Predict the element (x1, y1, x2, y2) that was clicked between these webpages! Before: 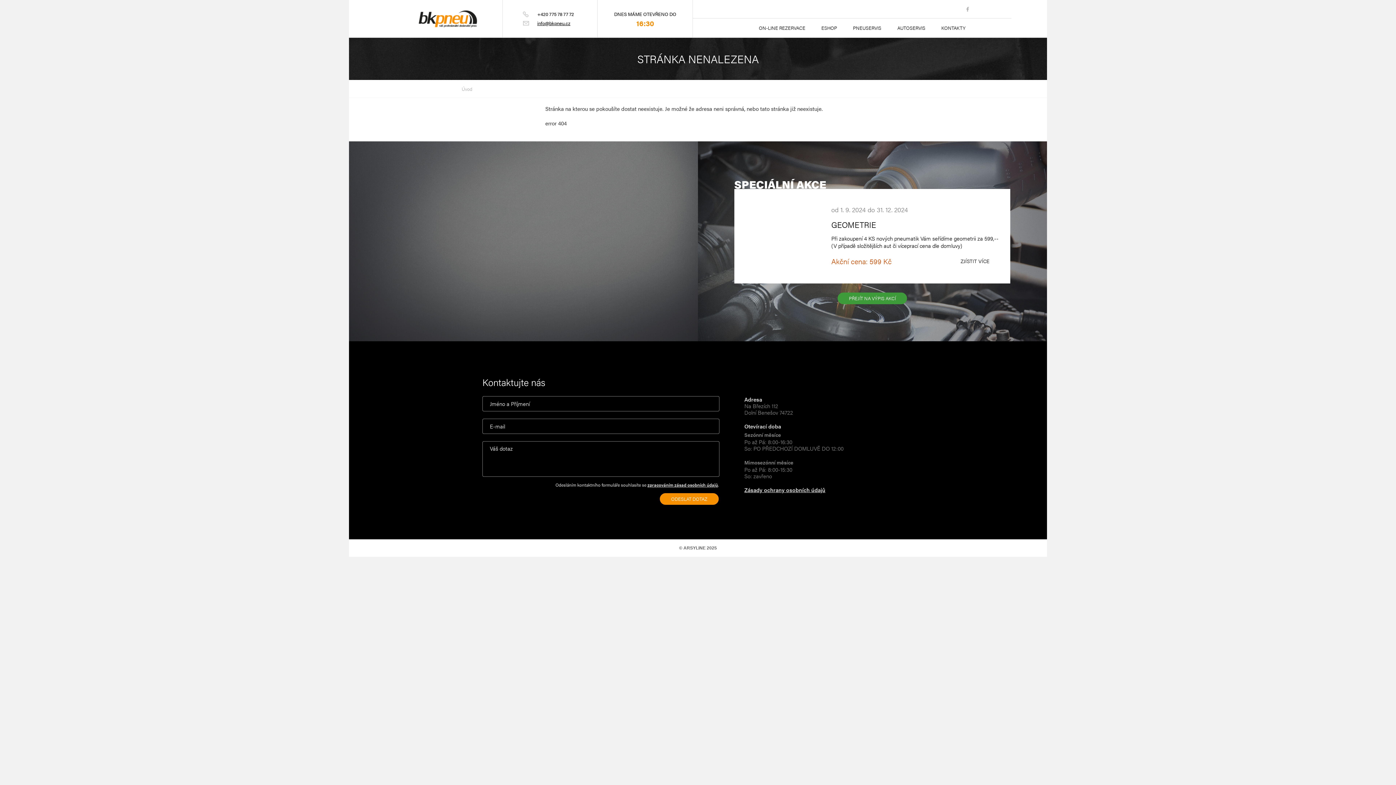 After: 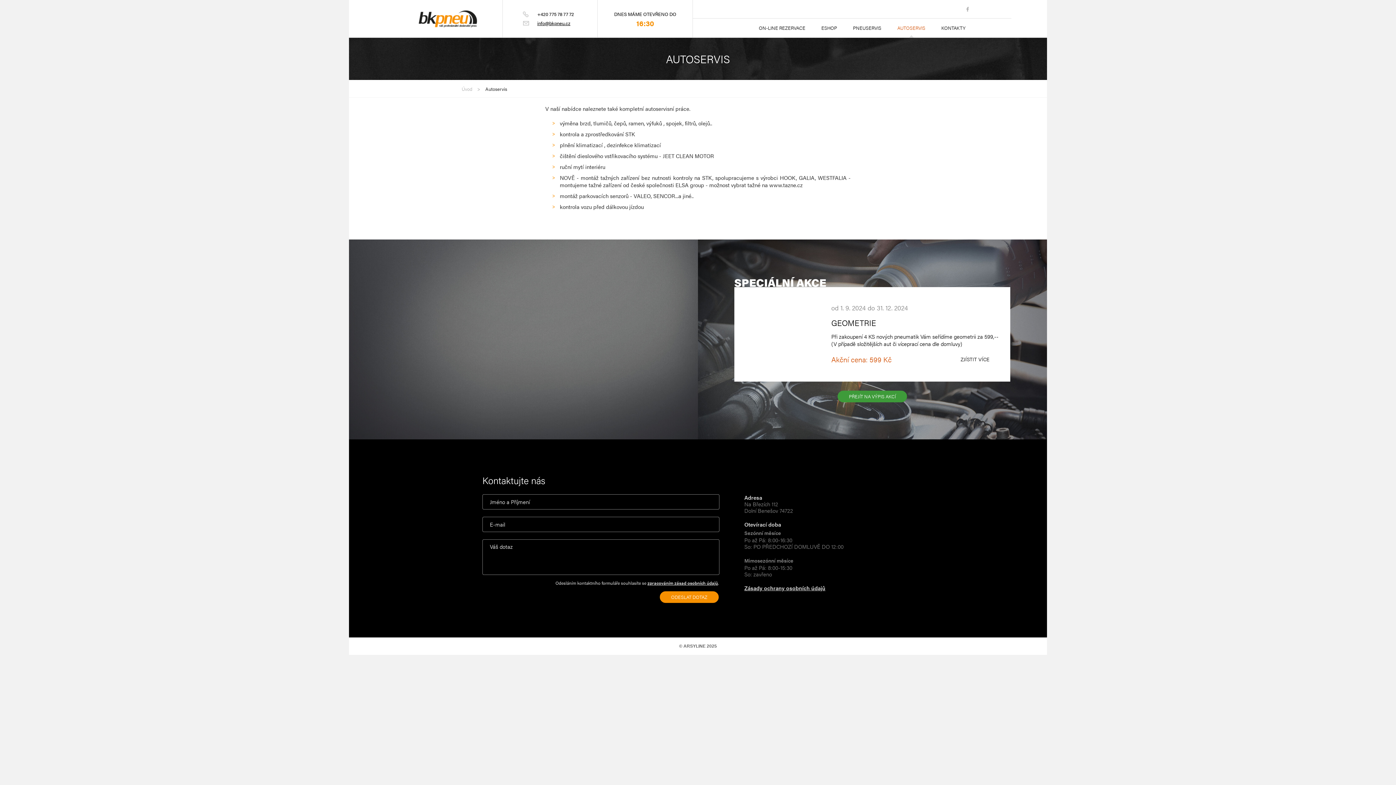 Action: label: AUTOSERVIS bbox: (891, 18, 932, 37)